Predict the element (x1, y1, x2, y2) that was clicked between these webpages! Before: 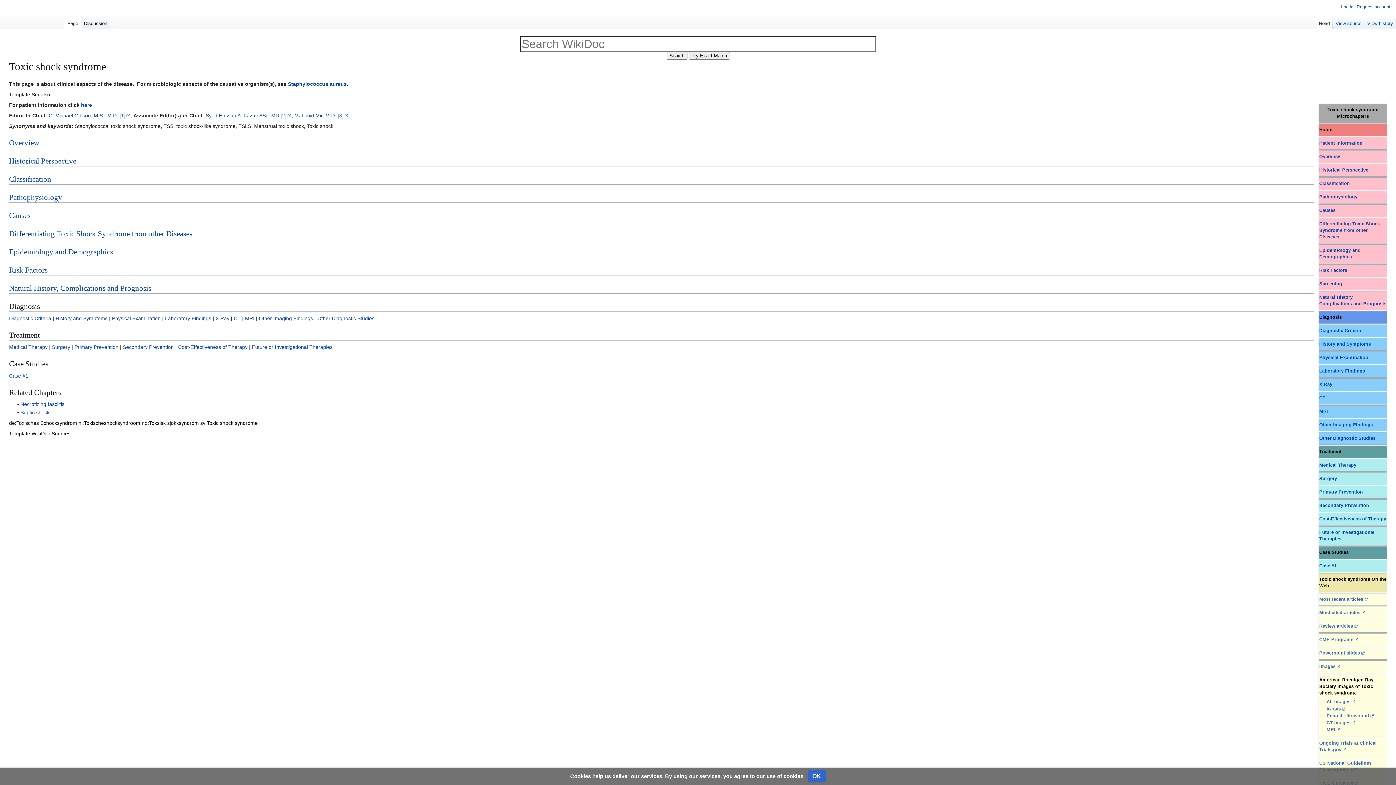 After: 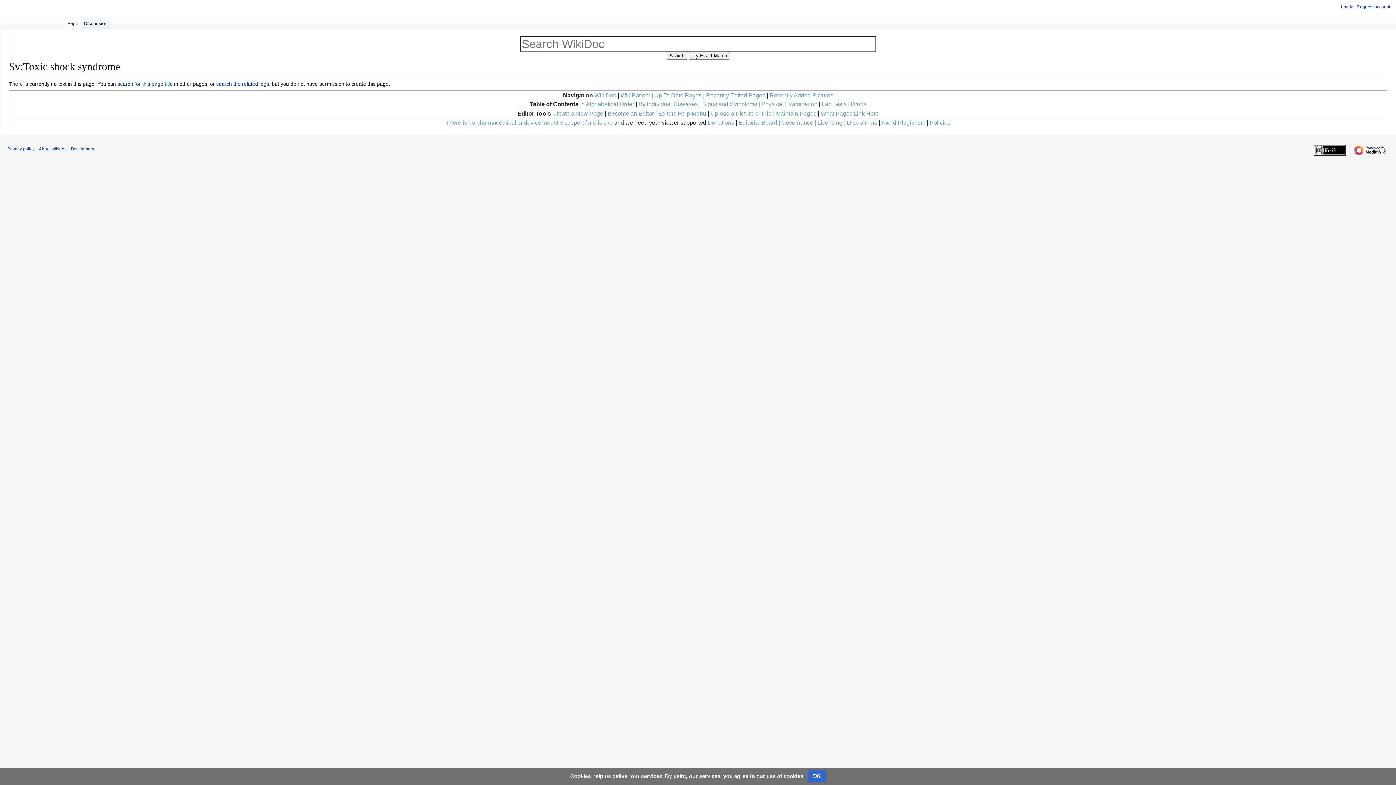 Action: label: sv:Toxic shock syndrome bbox: (200, 420, 257, 426)